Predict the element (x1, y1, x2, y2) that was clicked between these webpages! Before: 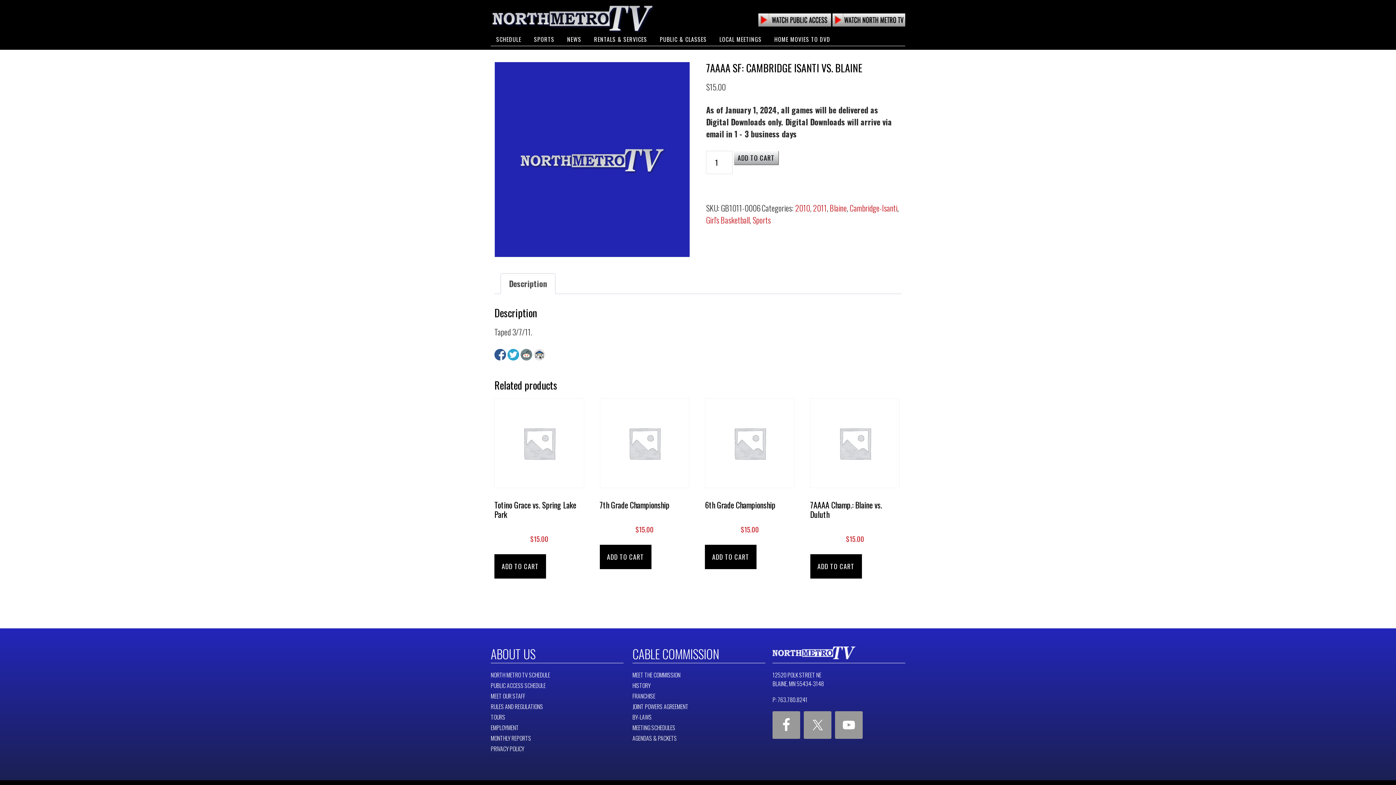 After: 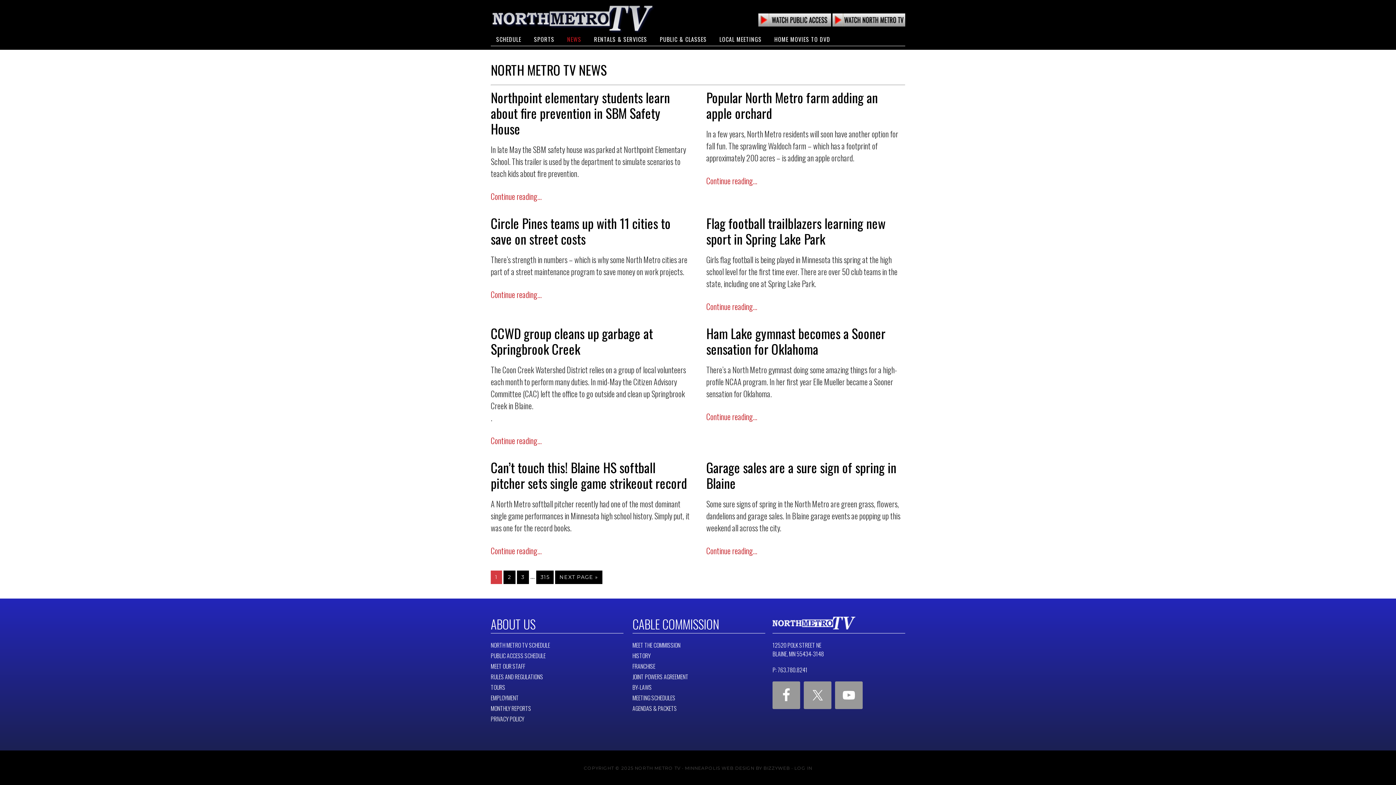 Action: label: NEWS bbox: (561, 32, 586, 45)